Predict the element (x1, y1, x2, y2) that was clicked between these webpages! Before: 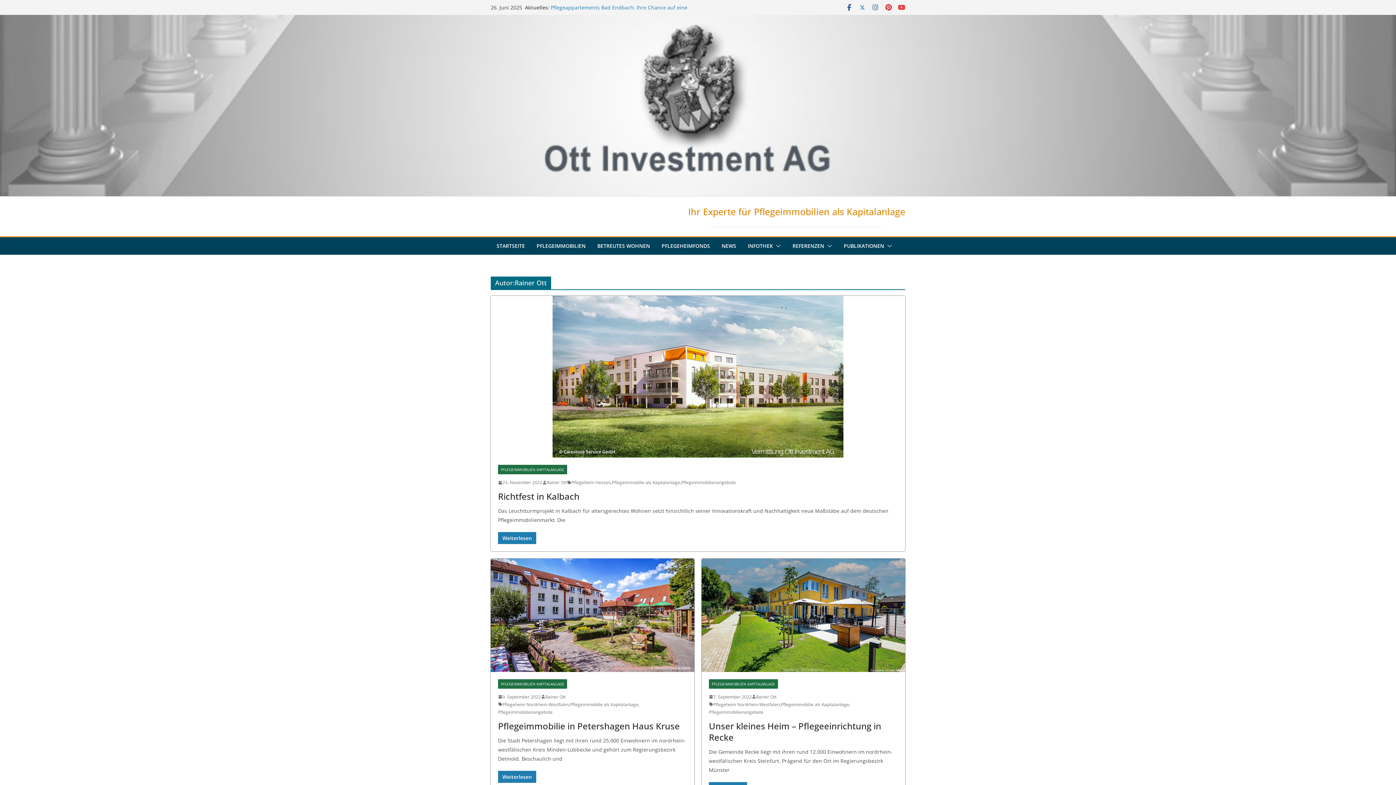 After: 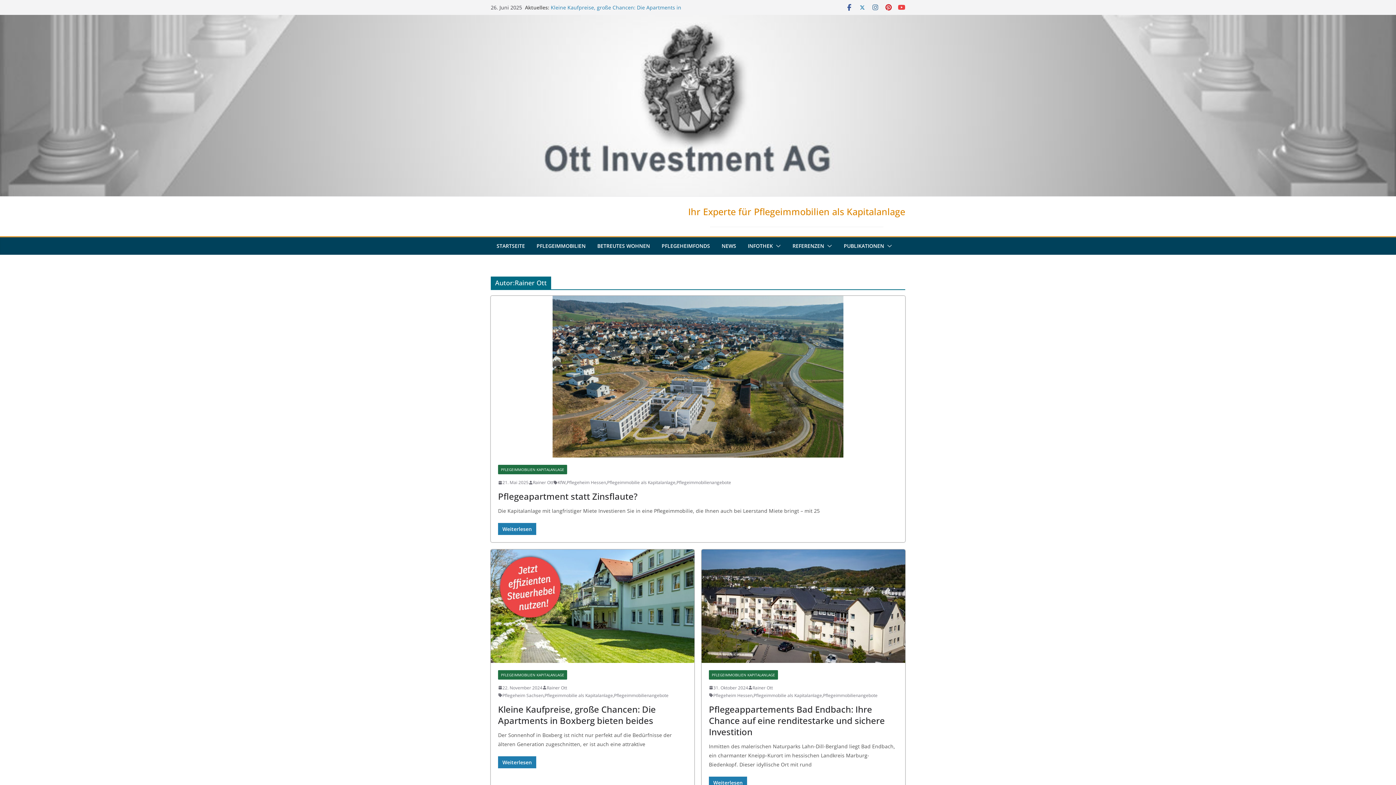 Action: bbox: (756, 693, 776, 700) label: Rainer Ott